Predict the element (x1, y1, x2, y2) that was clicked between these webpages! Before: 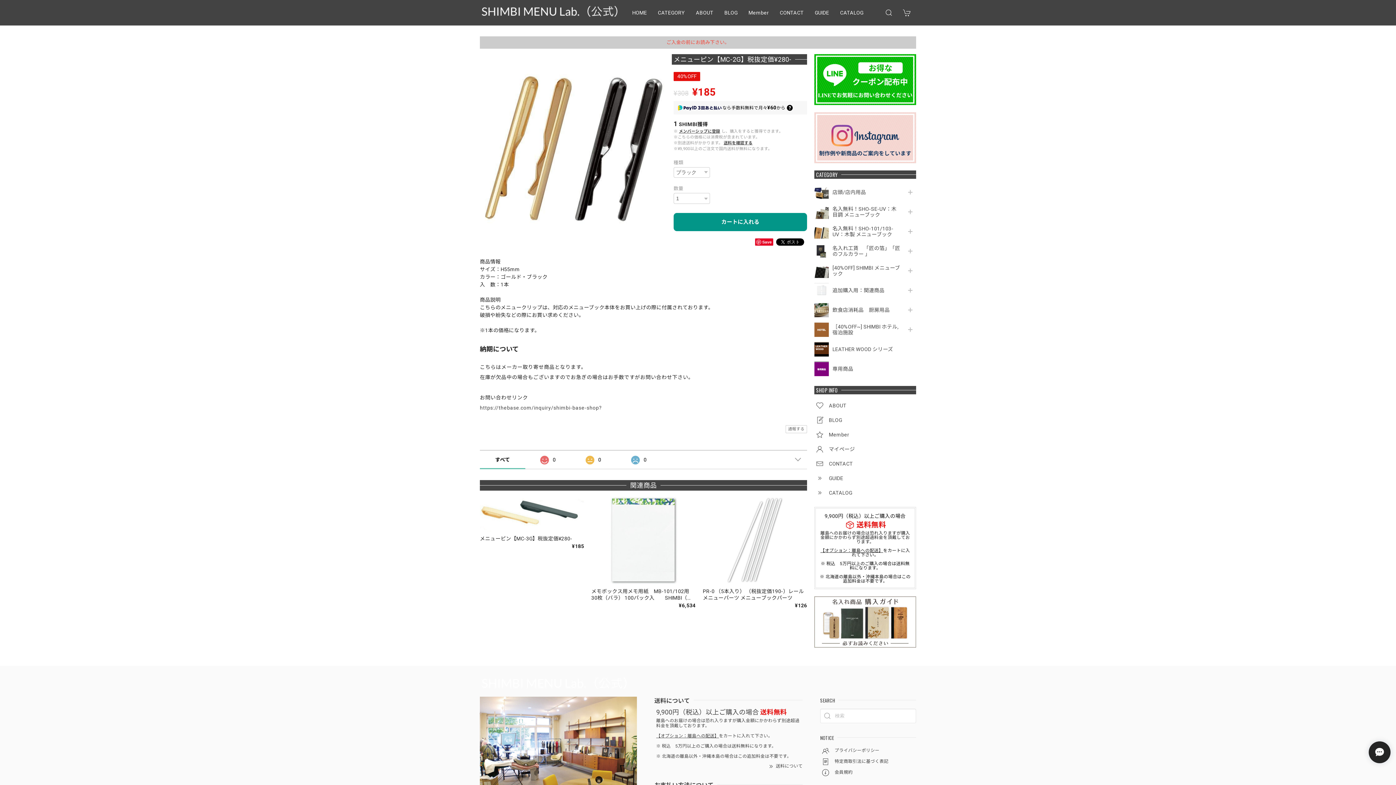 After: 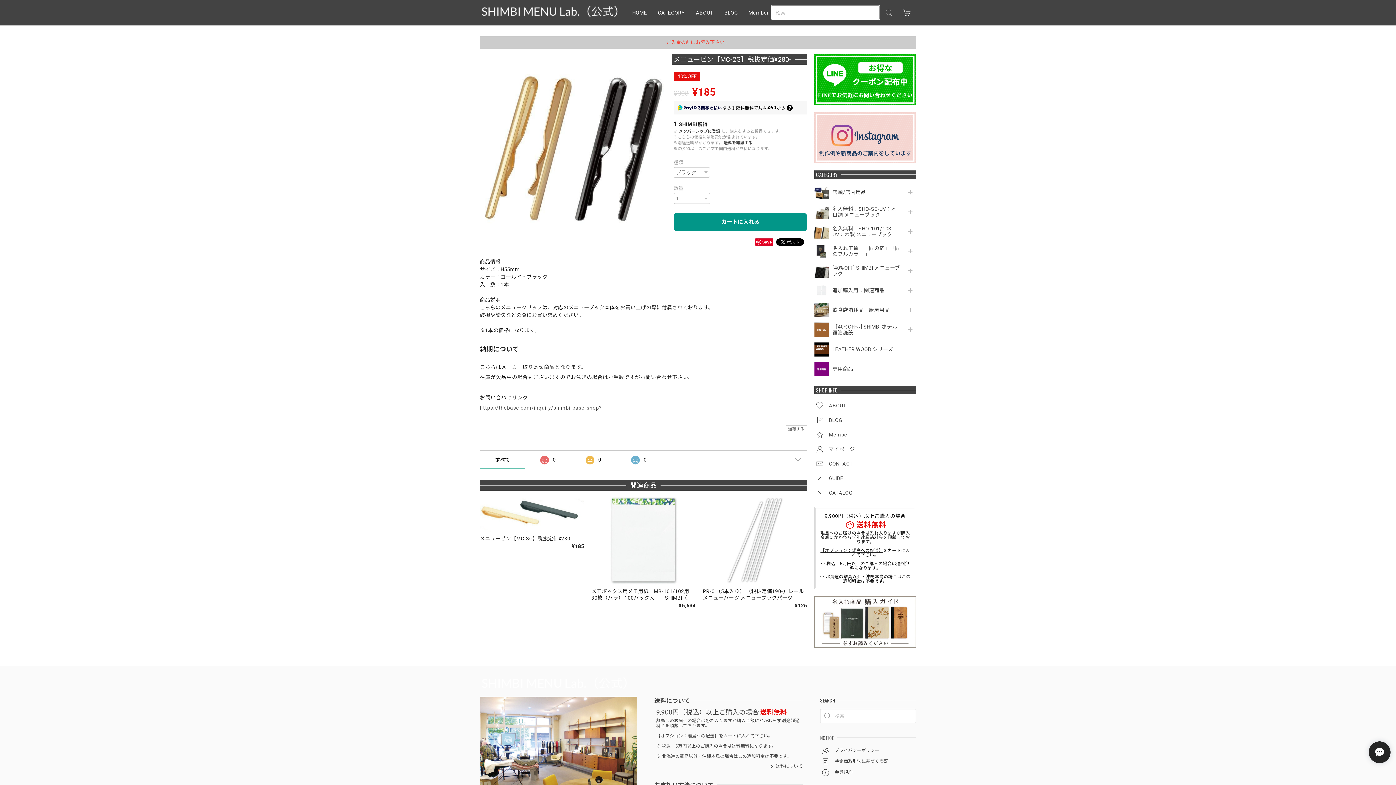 Action: bbox: (880, 3, 898, 21)